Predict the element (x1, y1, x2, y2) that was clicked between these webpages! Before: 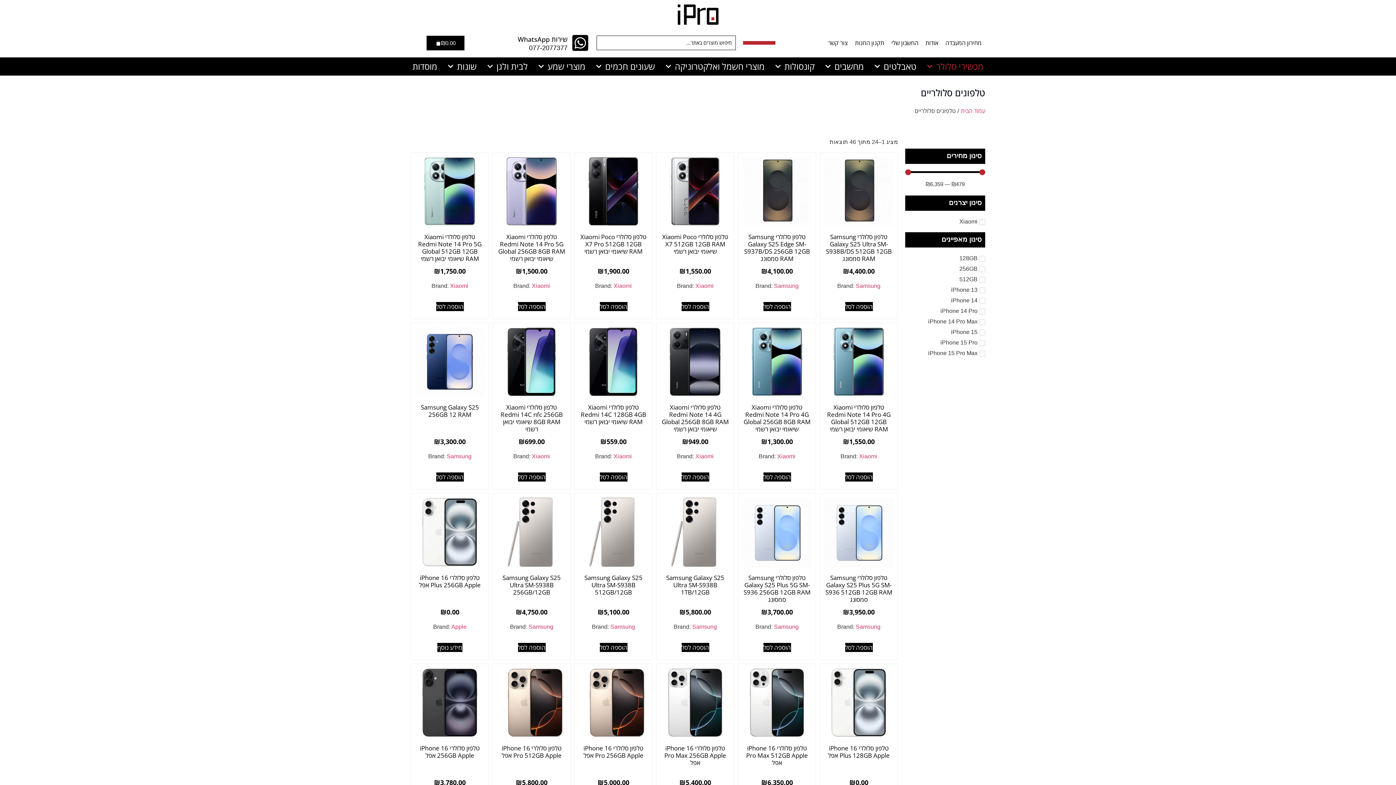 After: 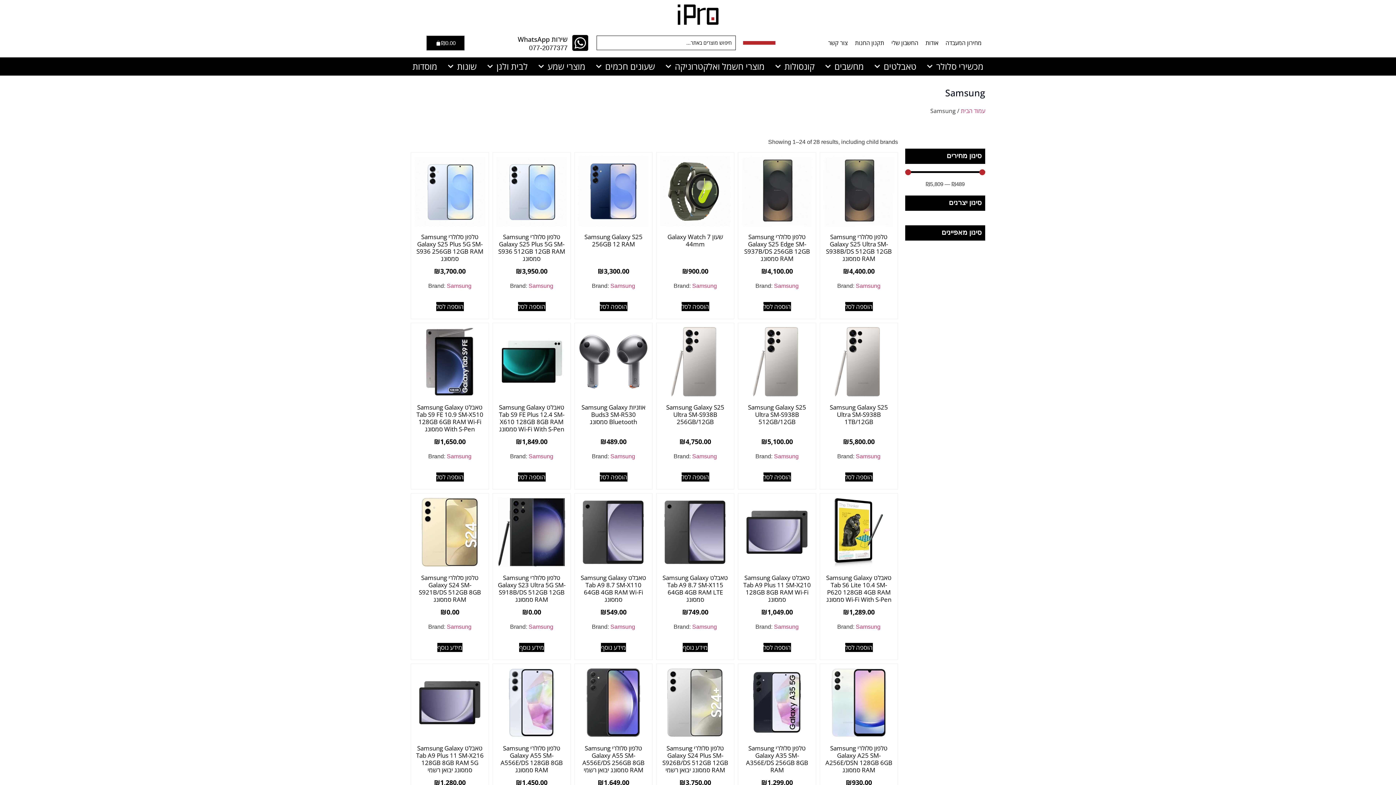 Action: bbox: (856, 624, 880, 630) label: Samsung